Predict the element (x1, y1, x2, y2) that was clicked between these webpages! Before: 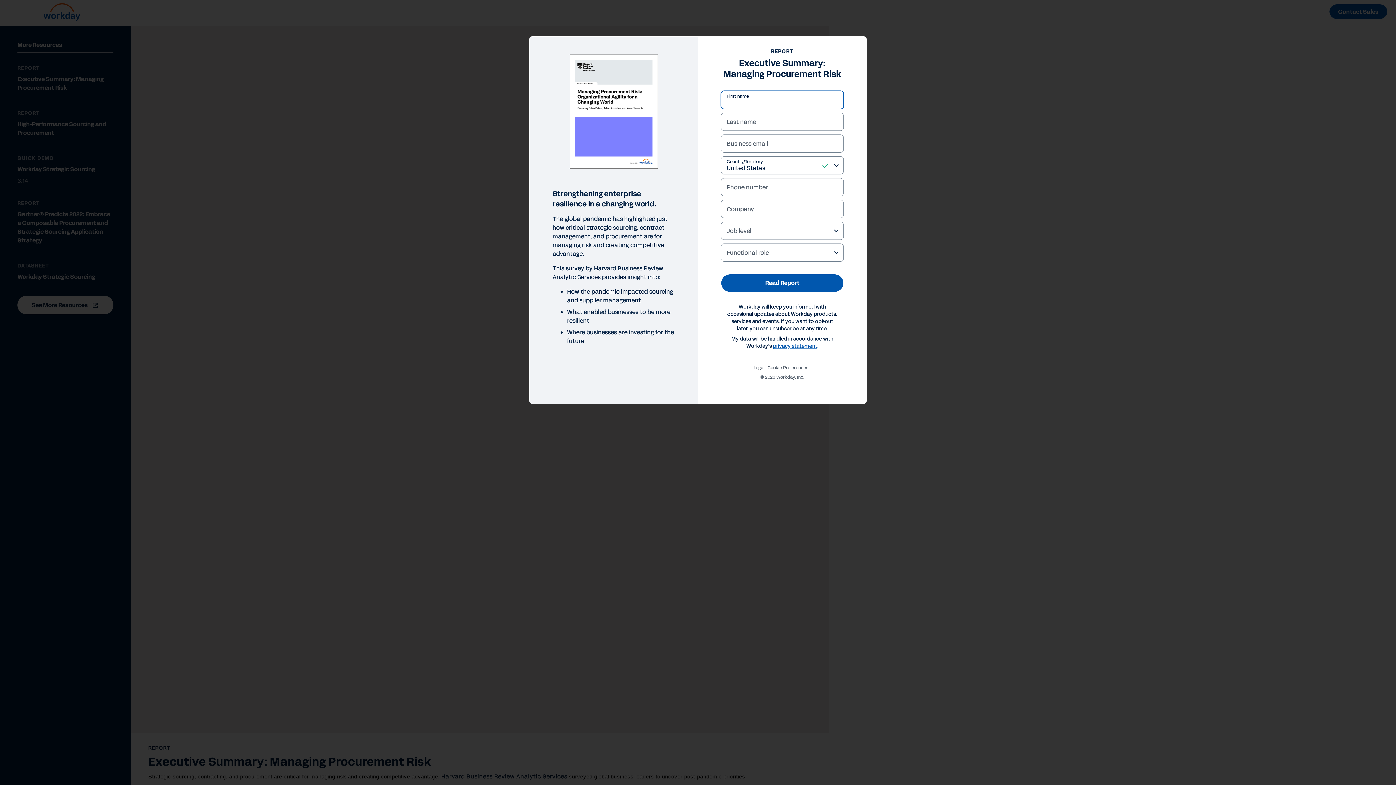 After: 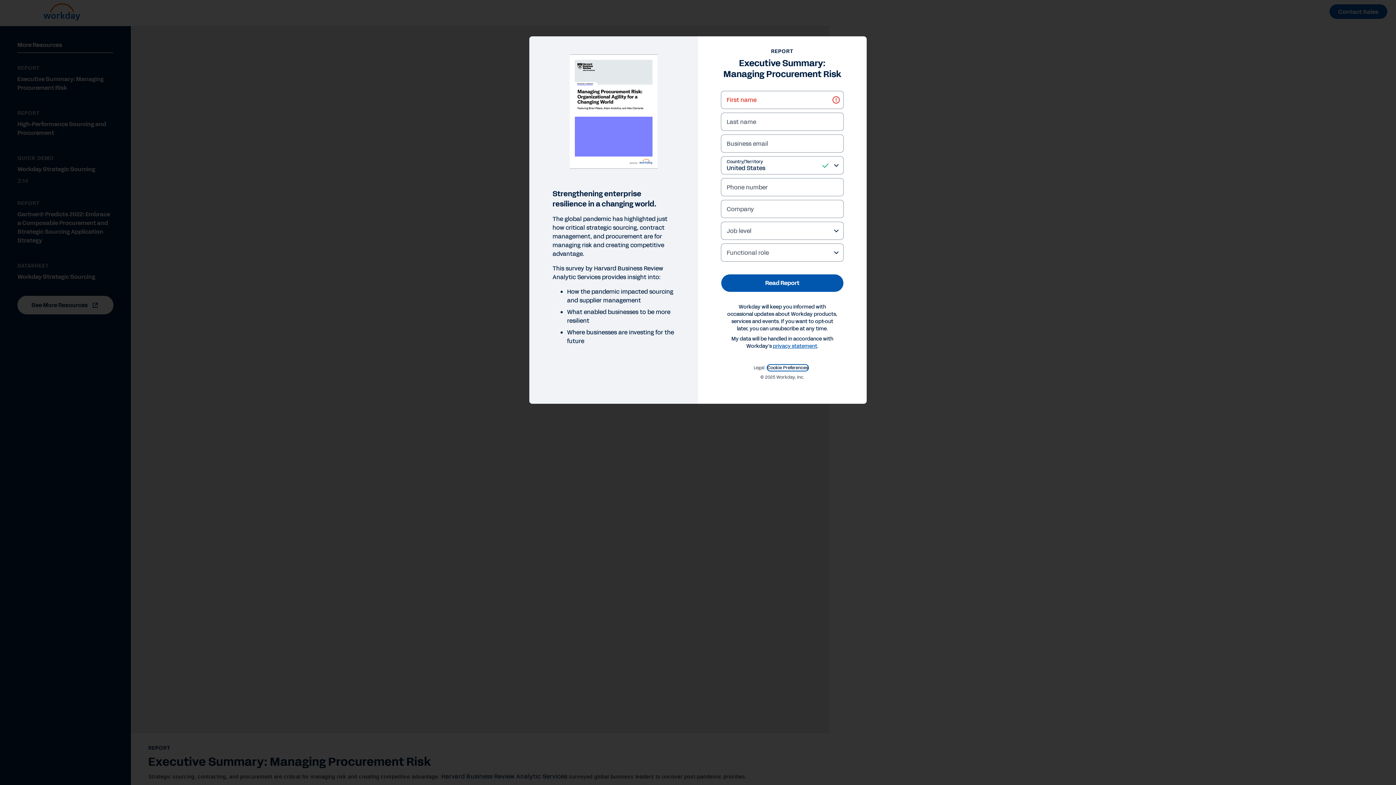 Action: label: Cookie Preferences bbox: (767, 109, 808, 114)